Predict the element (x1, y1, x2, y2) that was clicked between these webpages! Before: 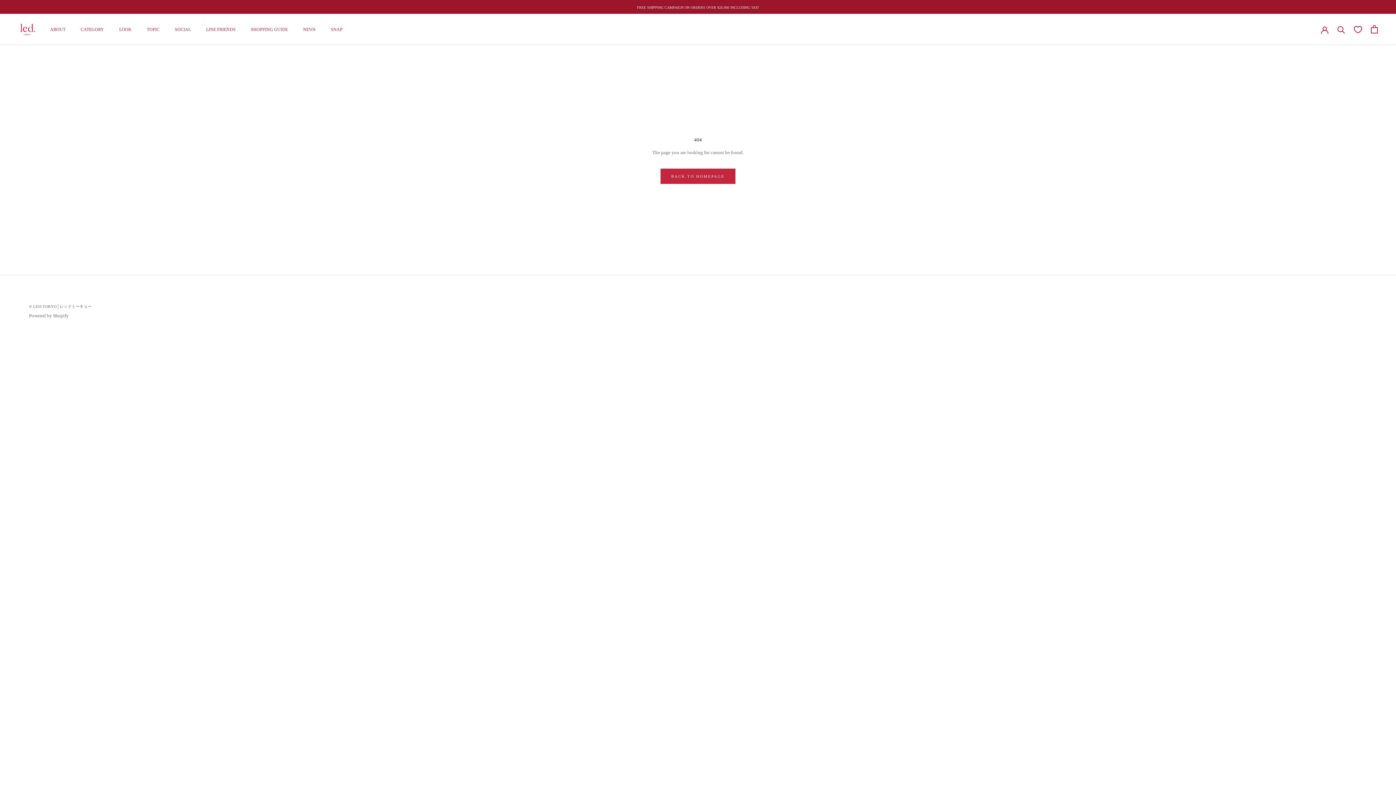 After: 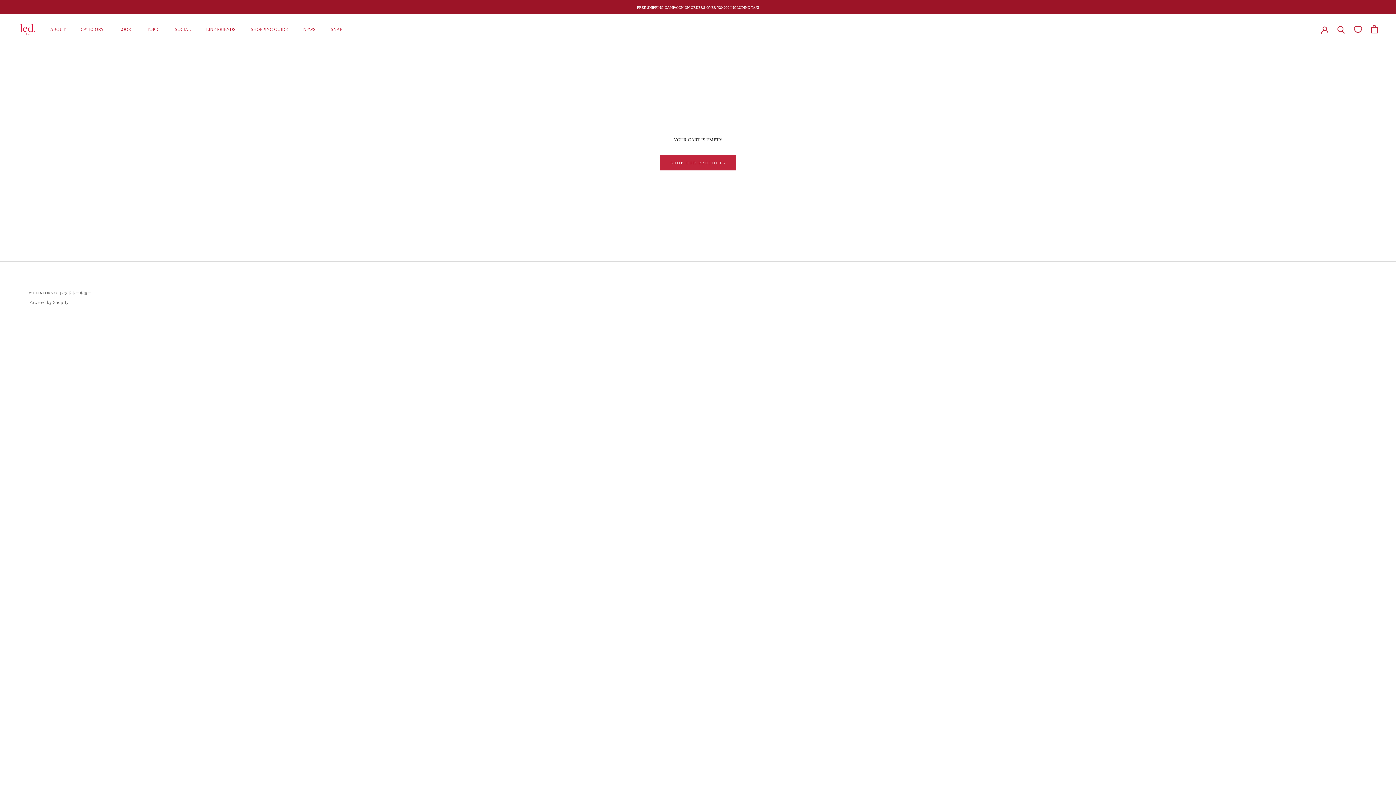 Action: bbox: (1371, 25, 1378, 33)